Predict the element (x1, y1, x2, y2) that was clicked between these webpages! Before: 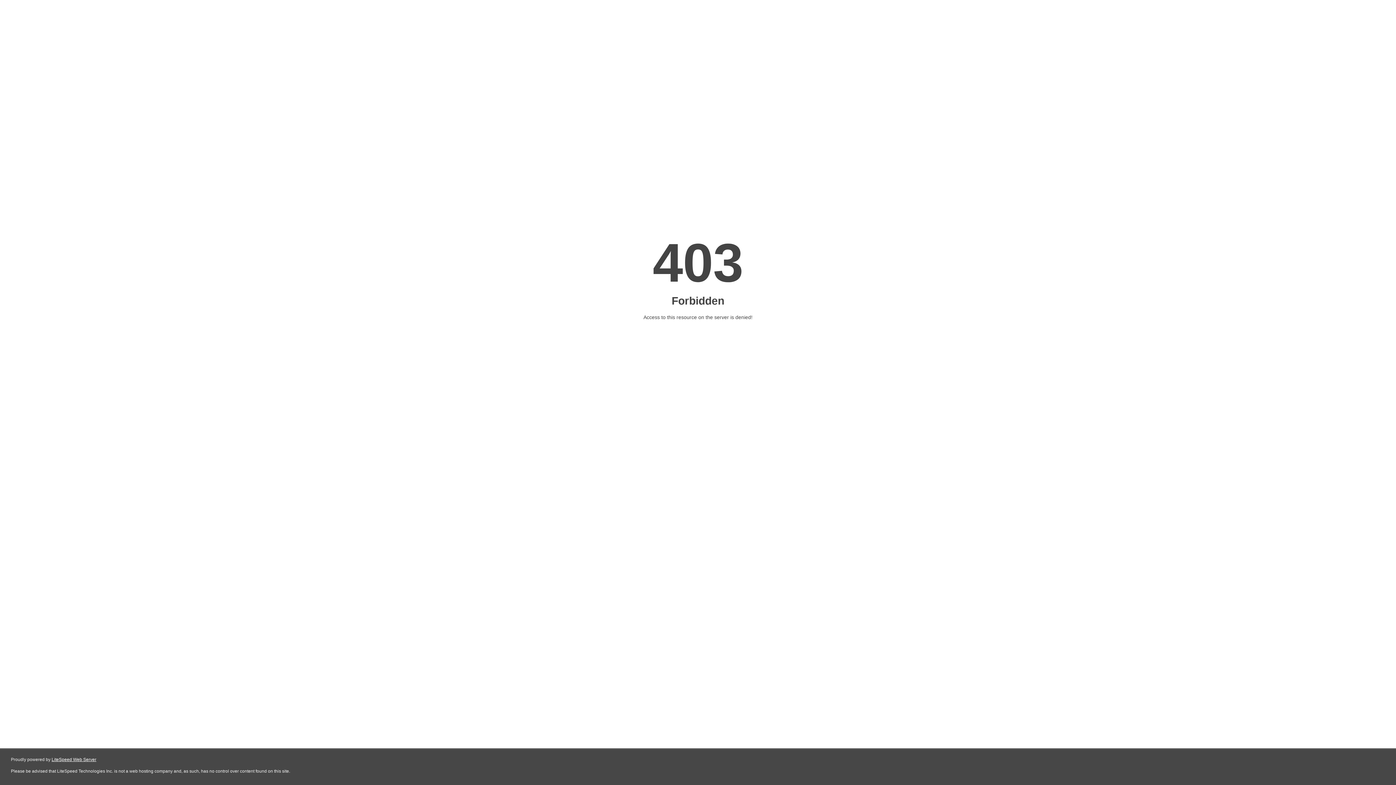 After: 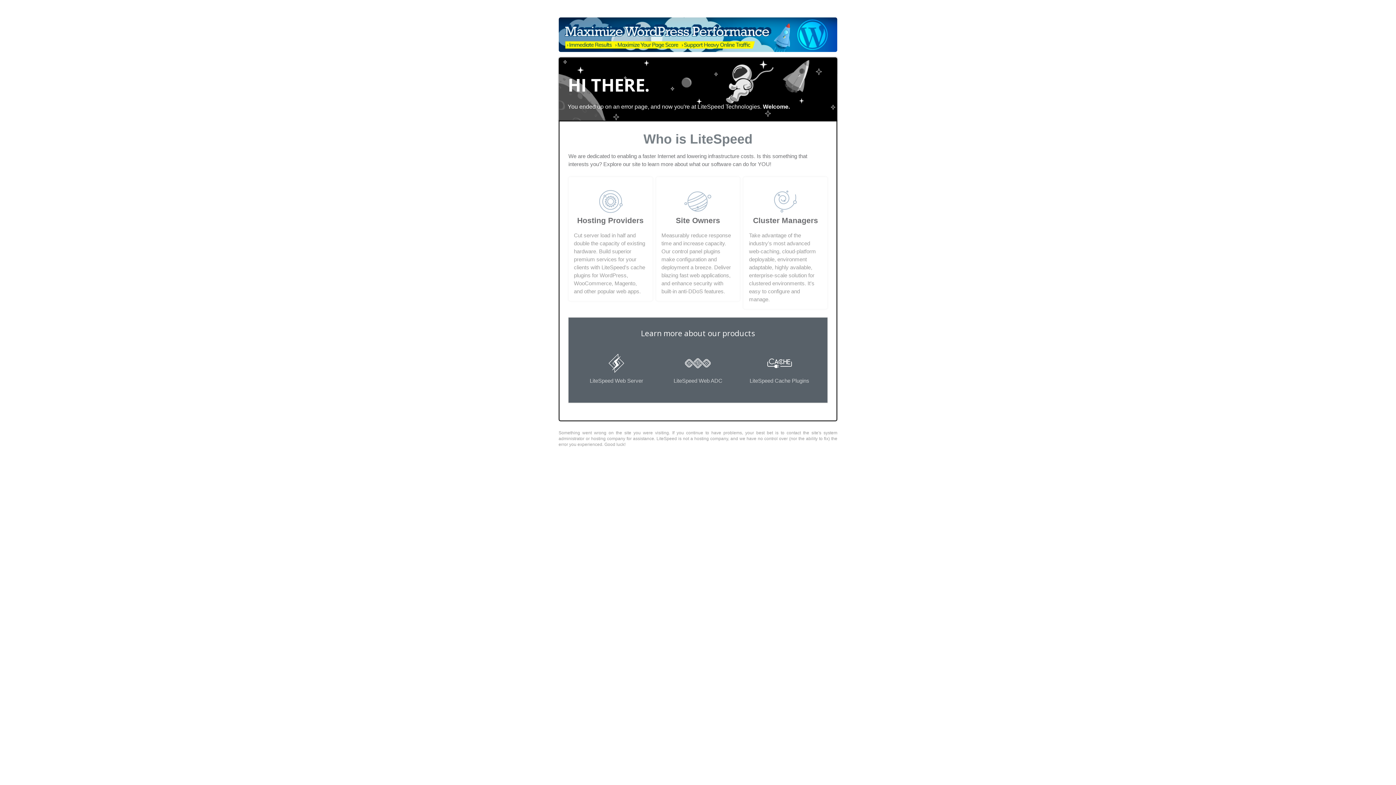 Action: label: LiteSpeed Web Server bbox: (51, 757, 96, 762)